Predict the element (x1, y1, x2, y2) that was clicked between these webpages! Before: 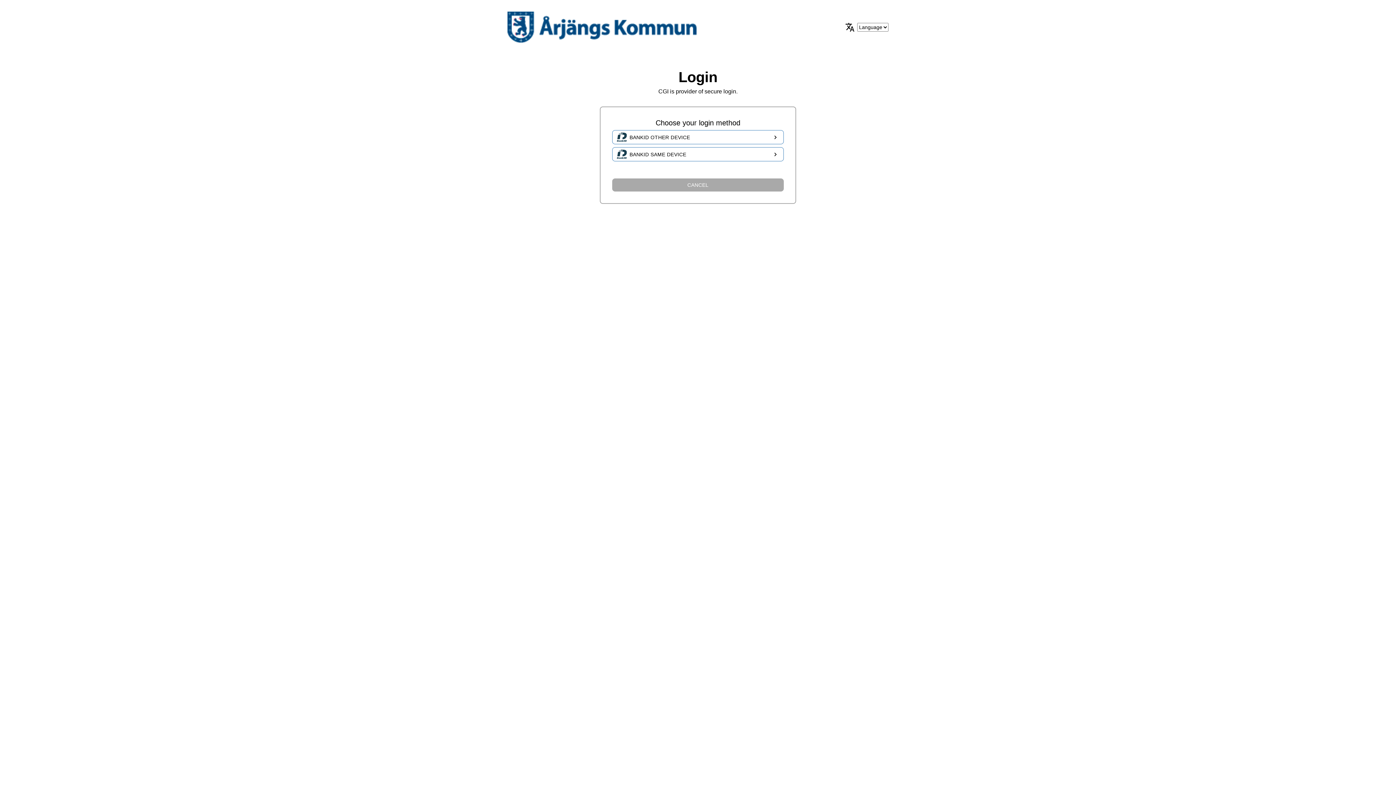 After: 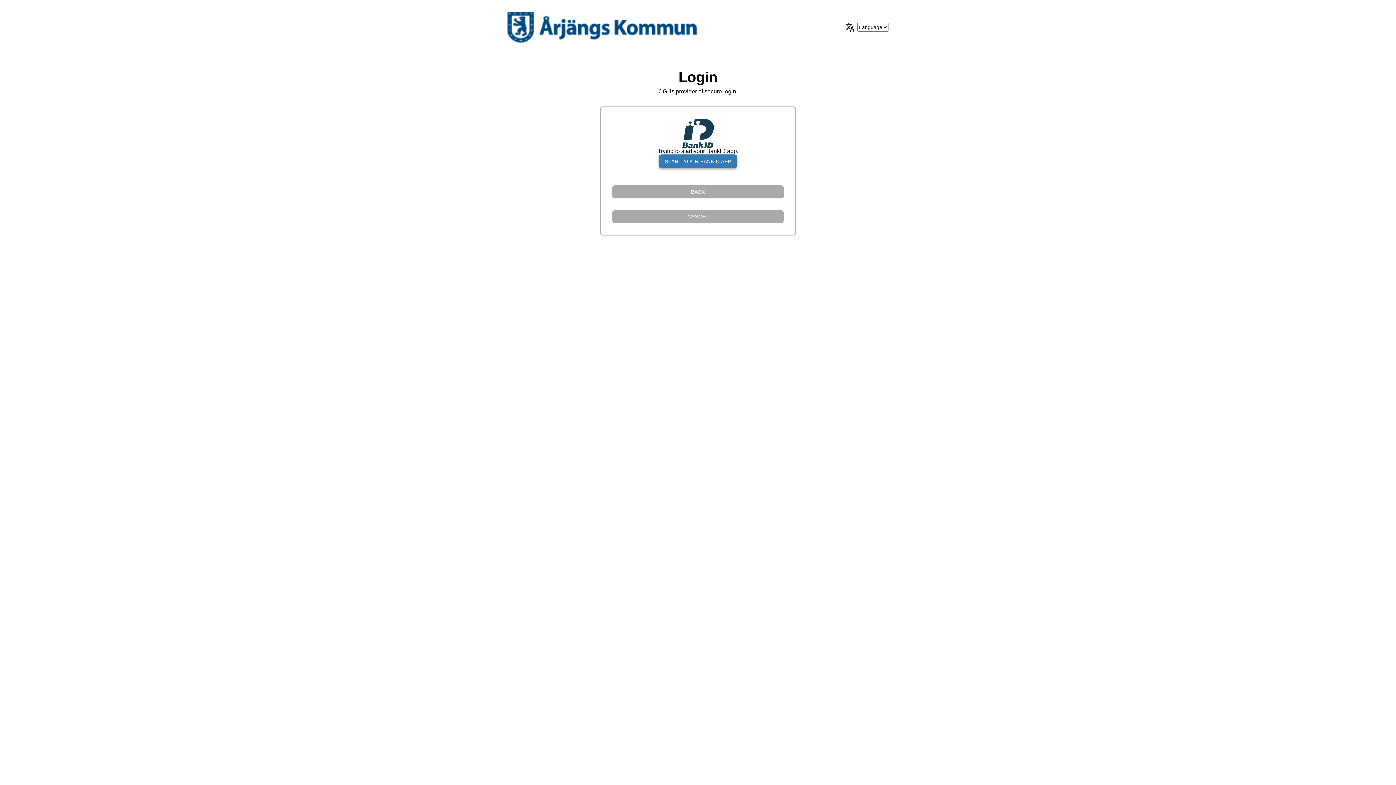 Action: bbox: (612, 147, 784, 161) label: BANKID SAME DEVICE